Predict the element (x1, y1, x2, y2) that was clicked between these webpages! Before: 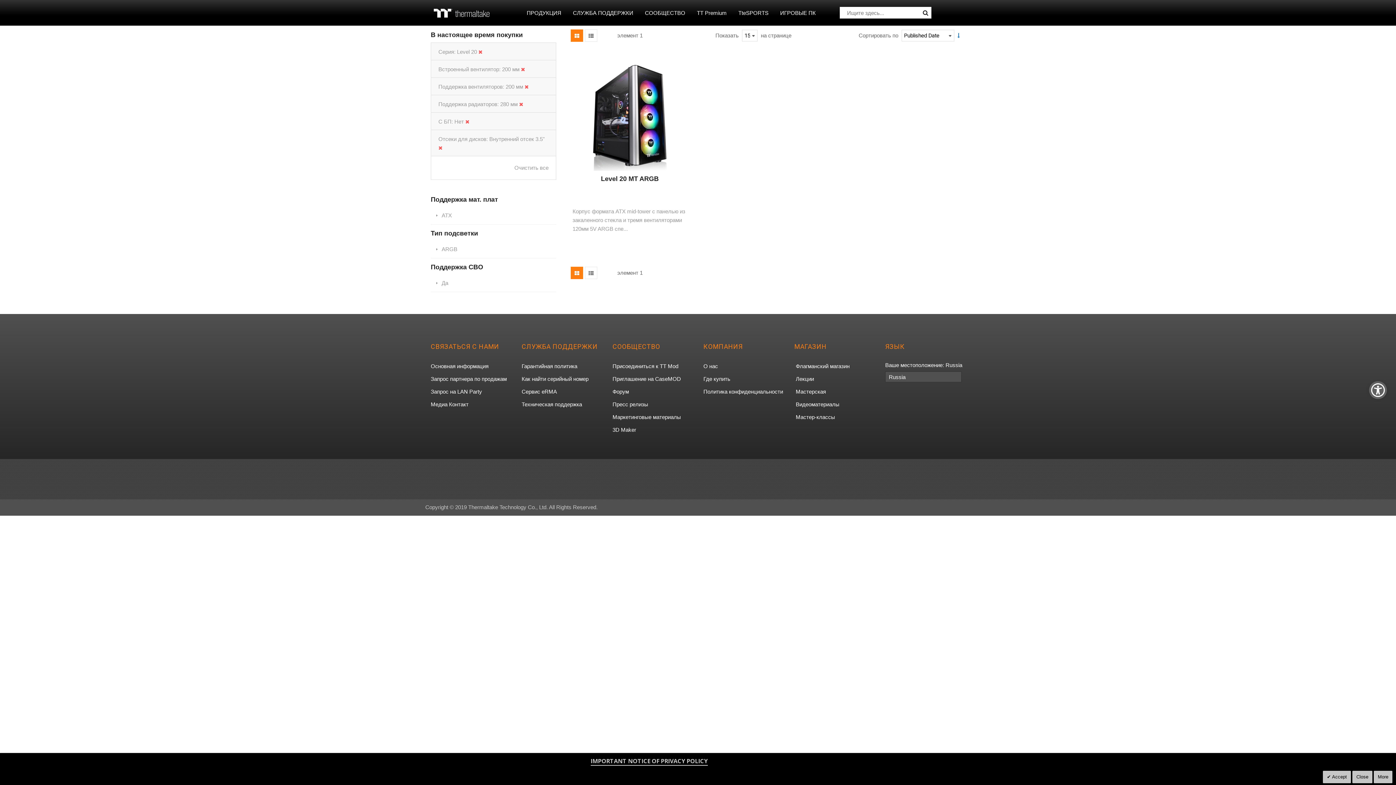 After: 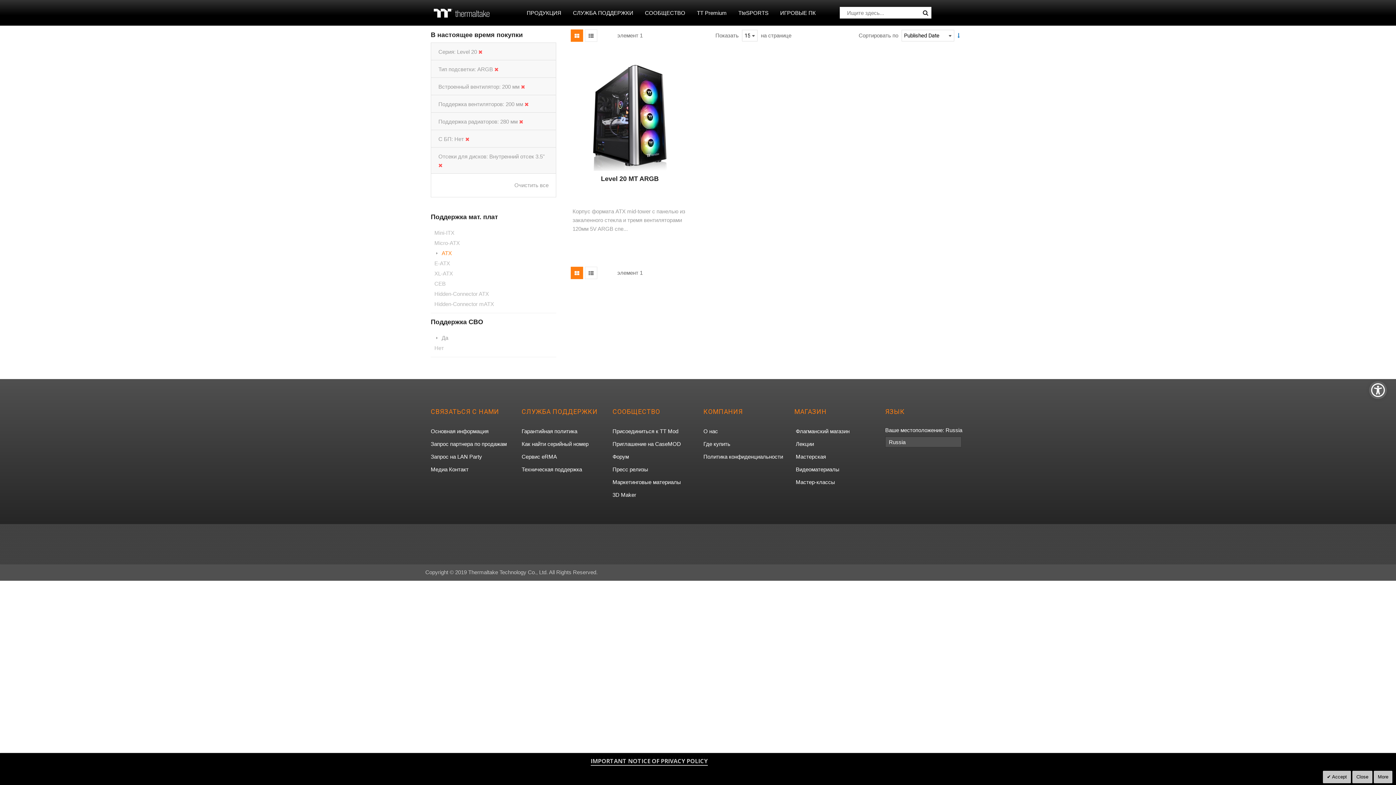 Action: bbox: (434, 245, 552, 253) label: ARGB